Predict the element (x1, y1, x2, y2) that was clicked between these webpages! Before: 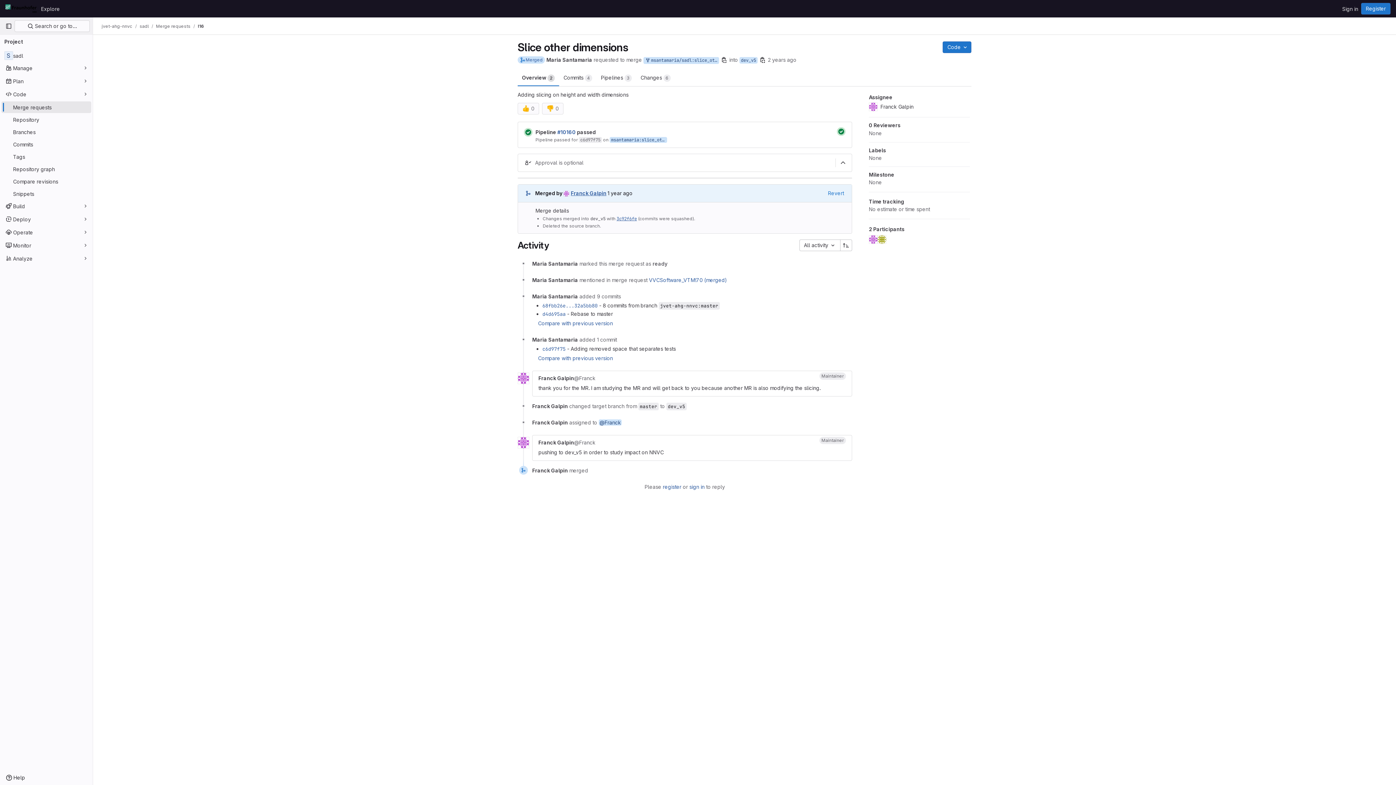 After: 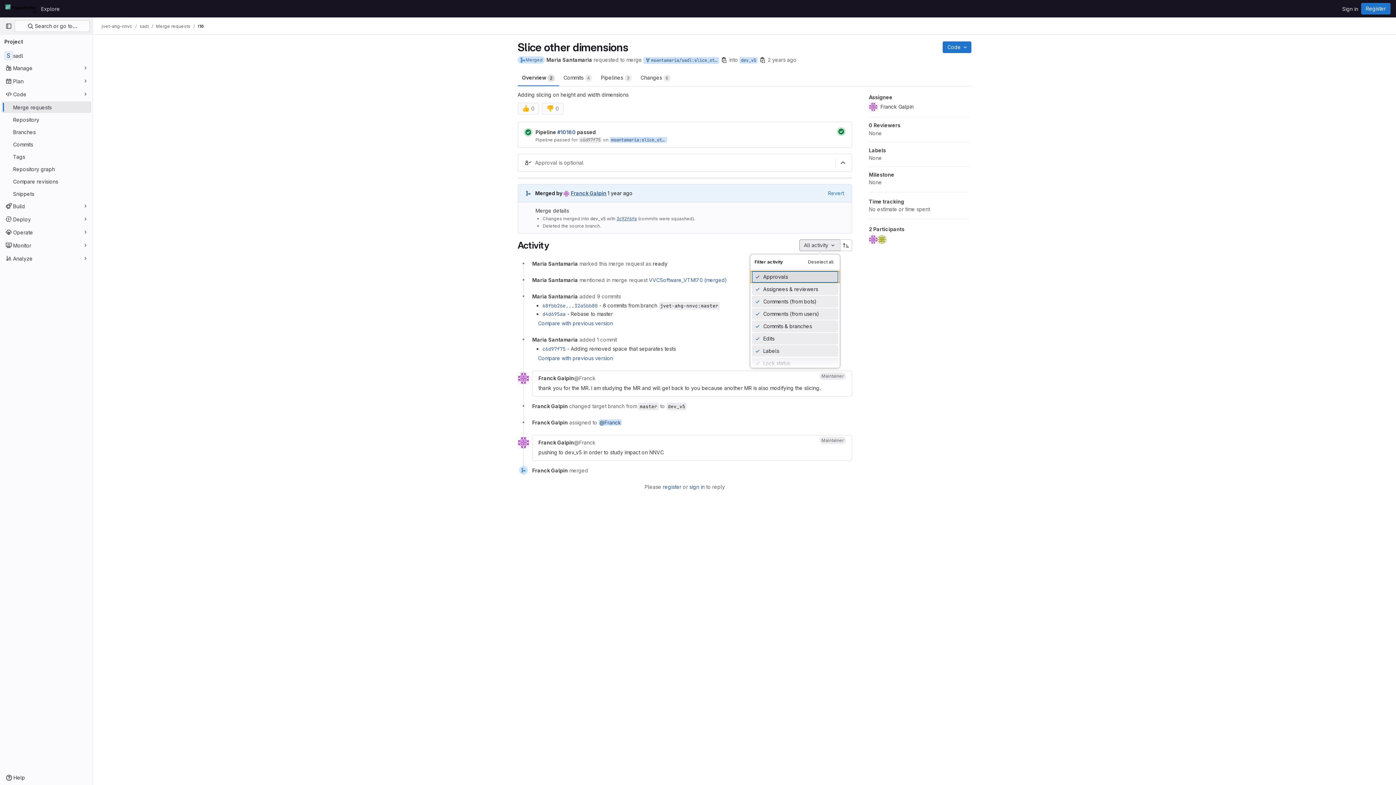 Action: label: All activity  bbox: (799, 239, 840, 251)